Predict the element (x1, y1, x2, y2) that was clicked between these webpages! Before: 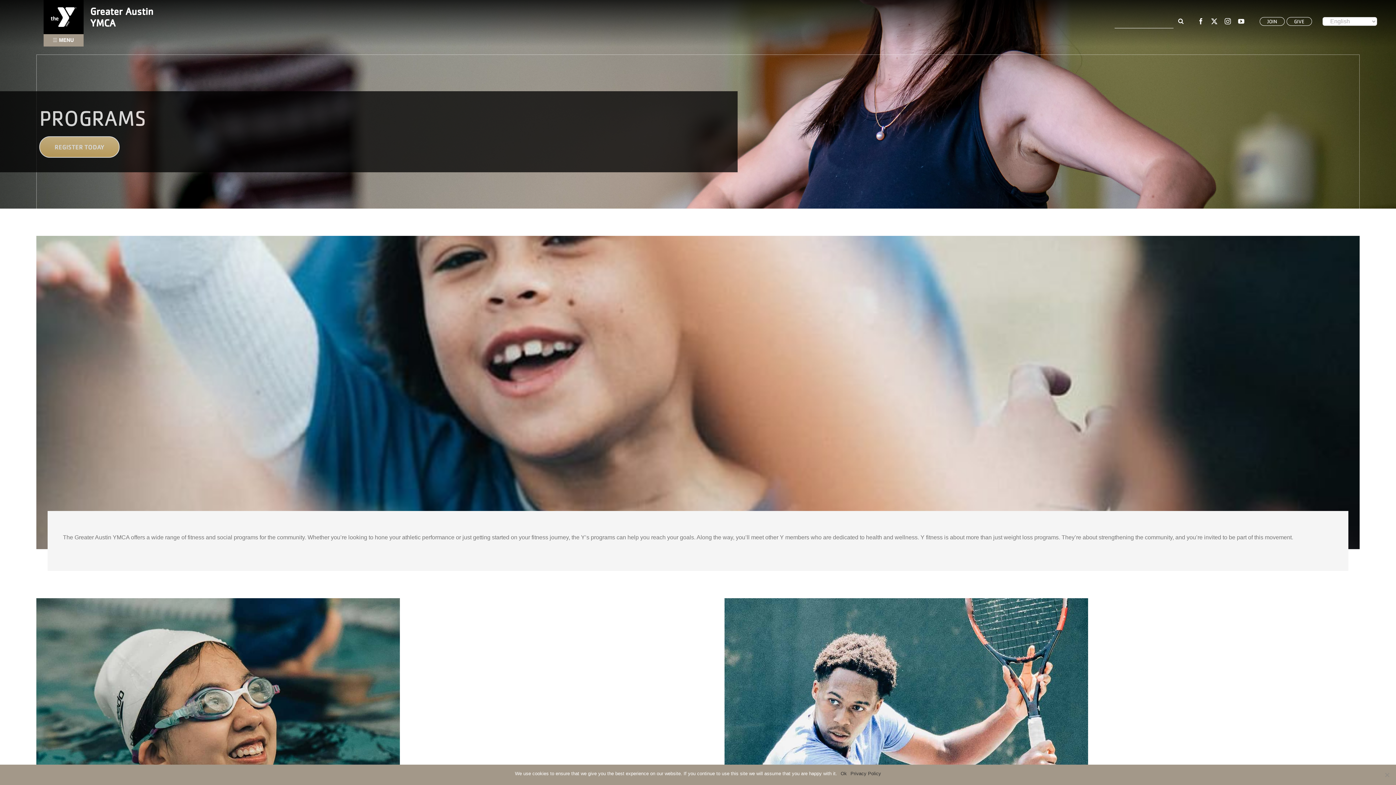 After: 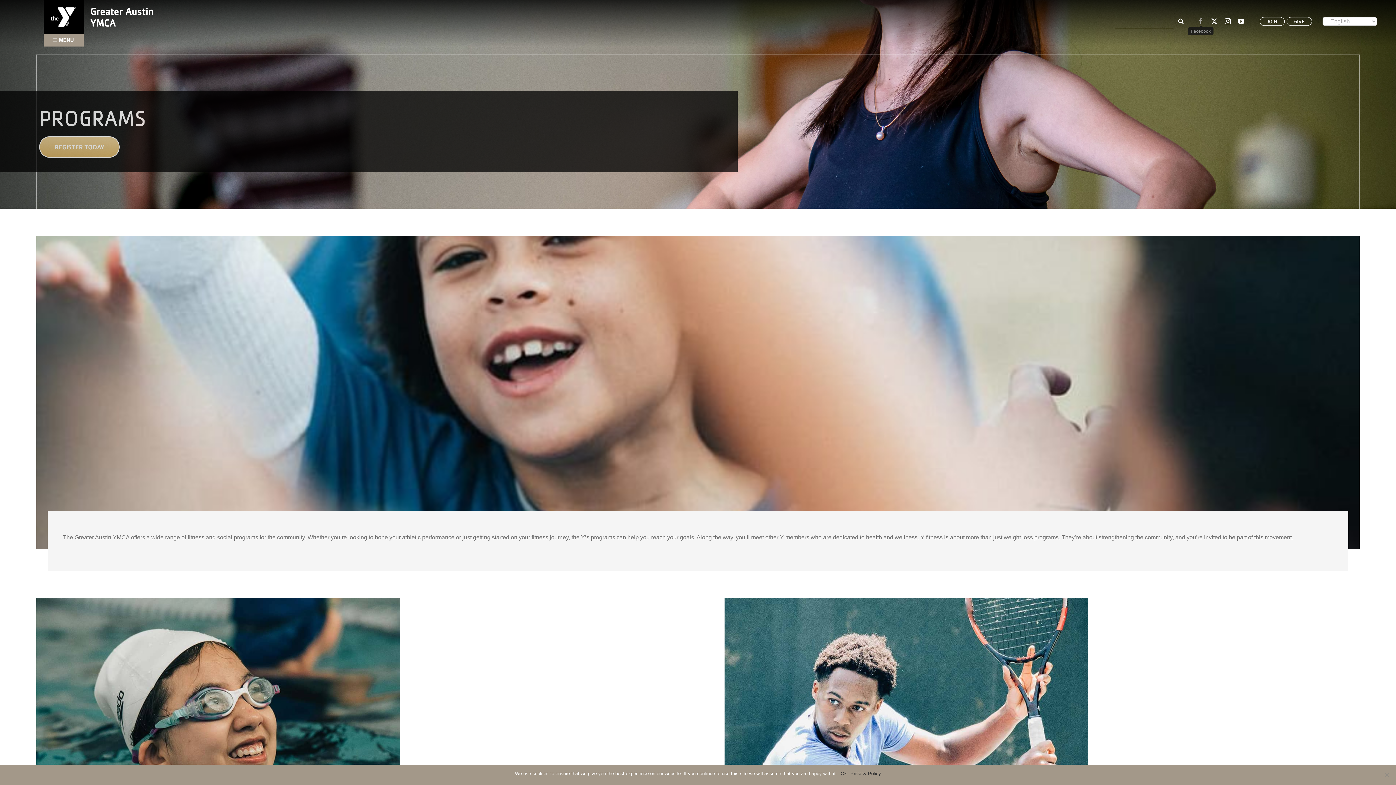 Action: bbox: (1198, 18, 1204, 24) label: facebook